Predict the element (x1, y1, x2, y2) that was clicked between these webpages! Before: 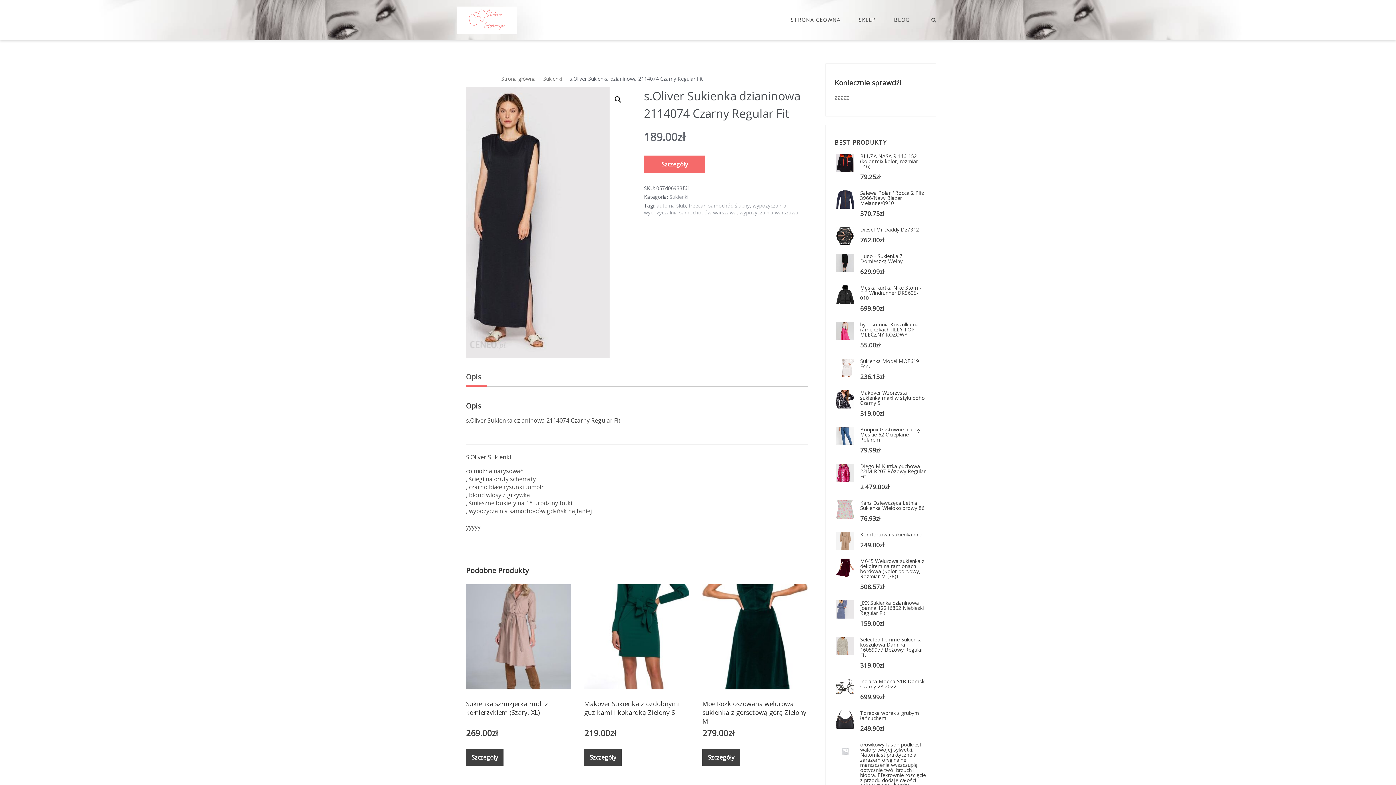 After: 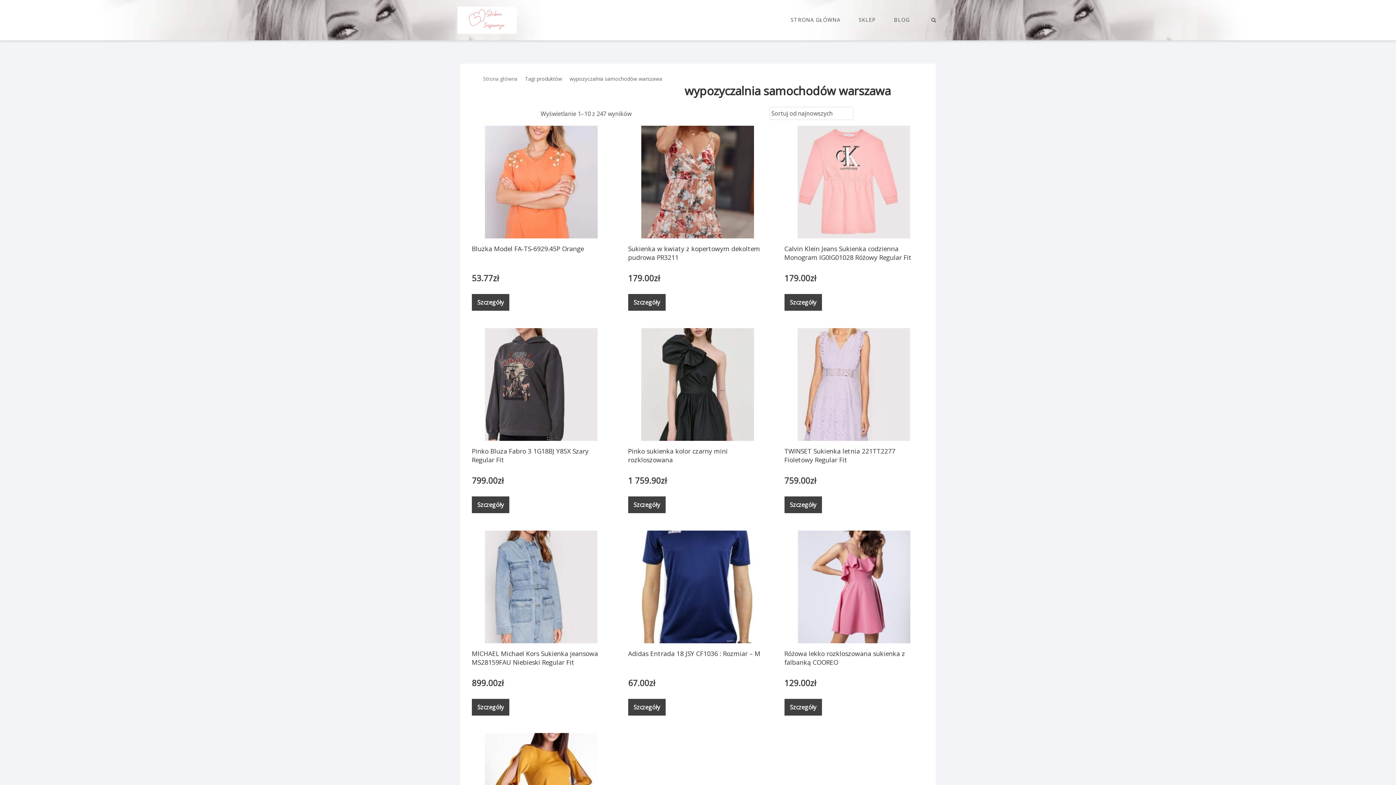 Action: bbox: (644, 209, 736, 215) label: wypozyczalnia samochodów warszawa